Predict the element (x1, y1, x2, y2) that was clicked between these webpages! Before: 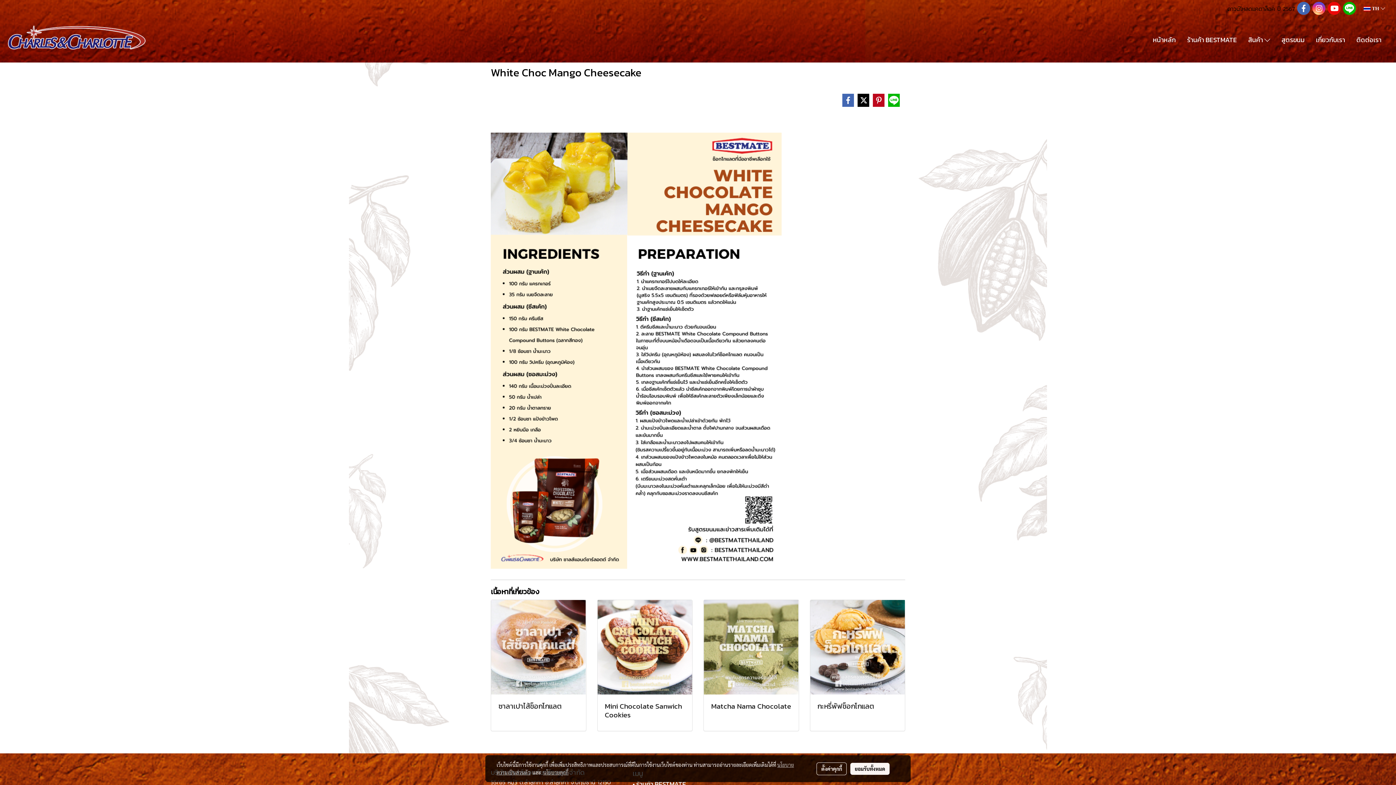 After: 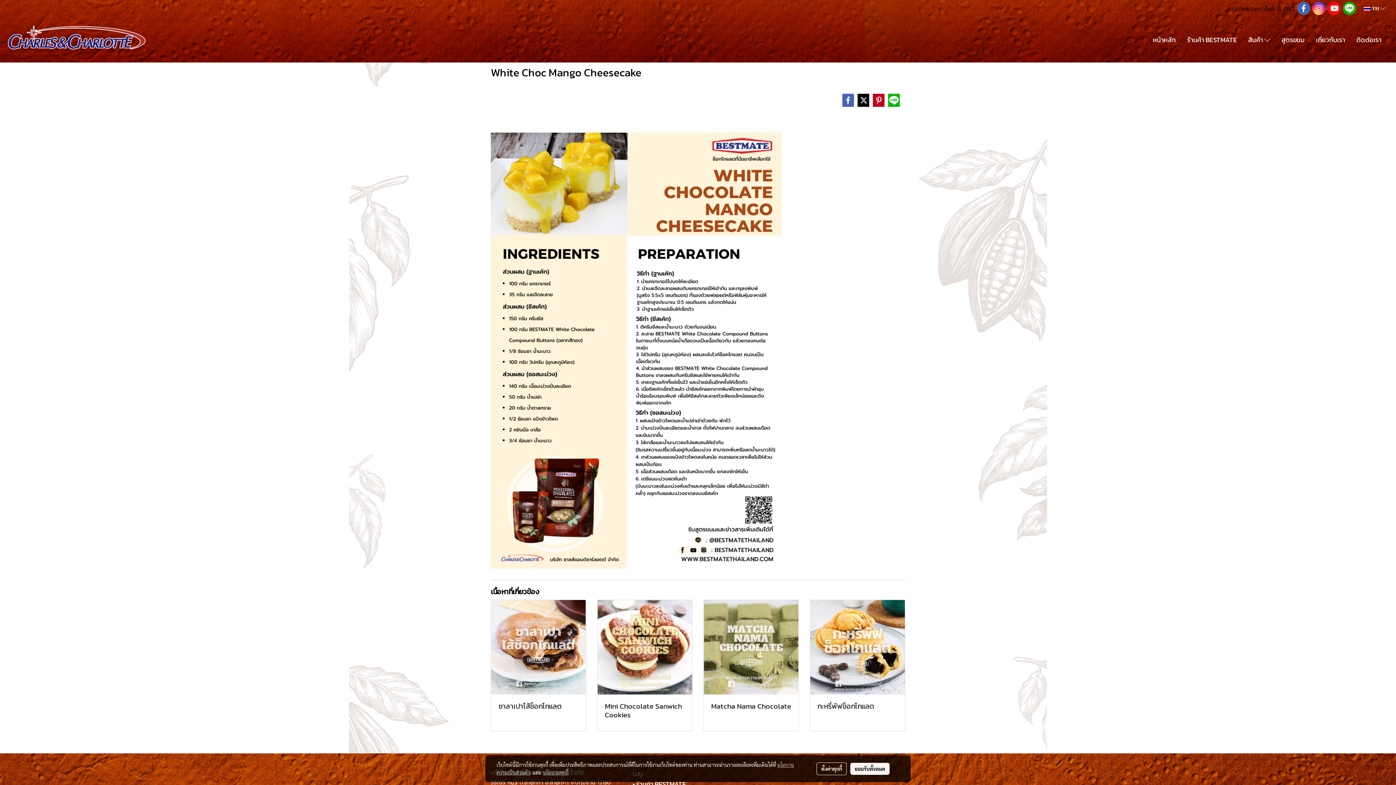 Action: bbox: (1328, 1, 1341, 15)